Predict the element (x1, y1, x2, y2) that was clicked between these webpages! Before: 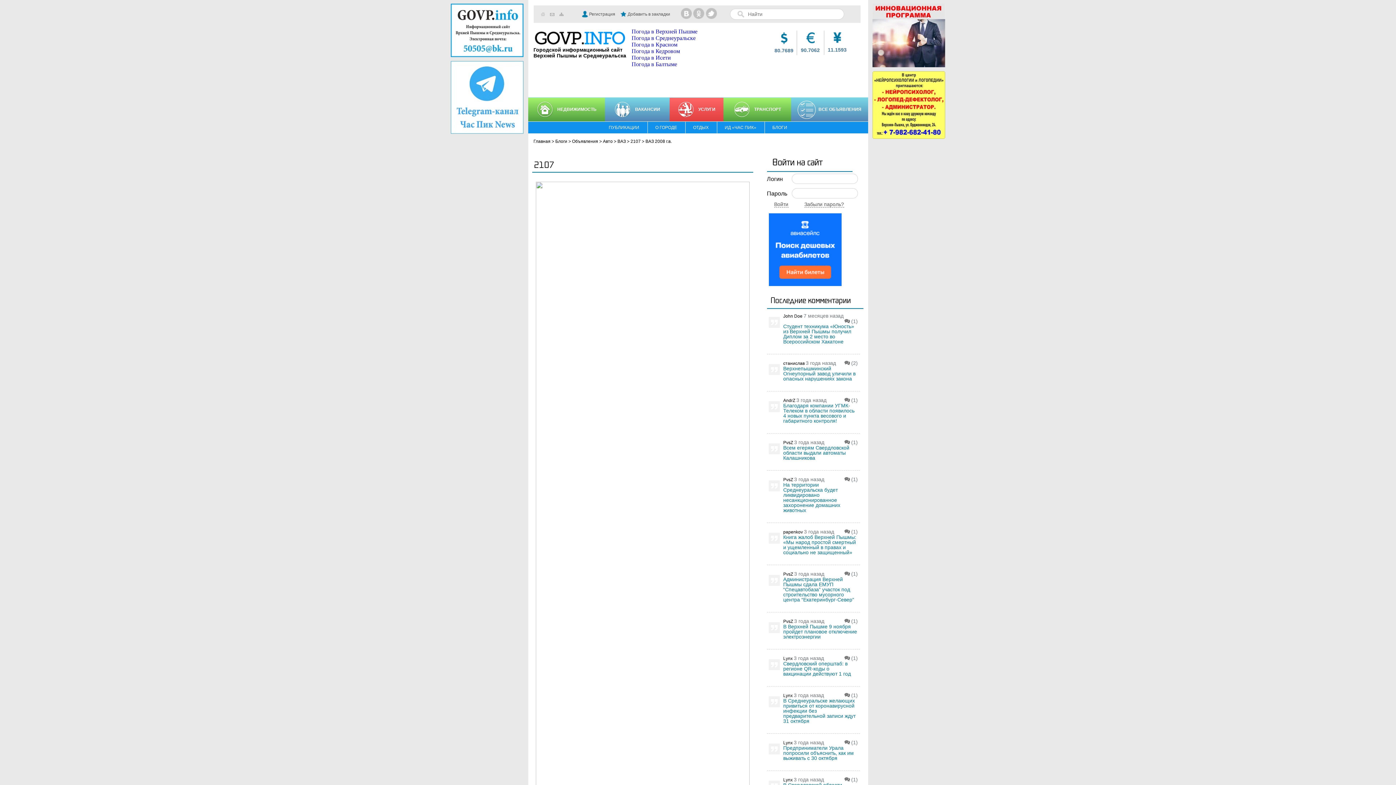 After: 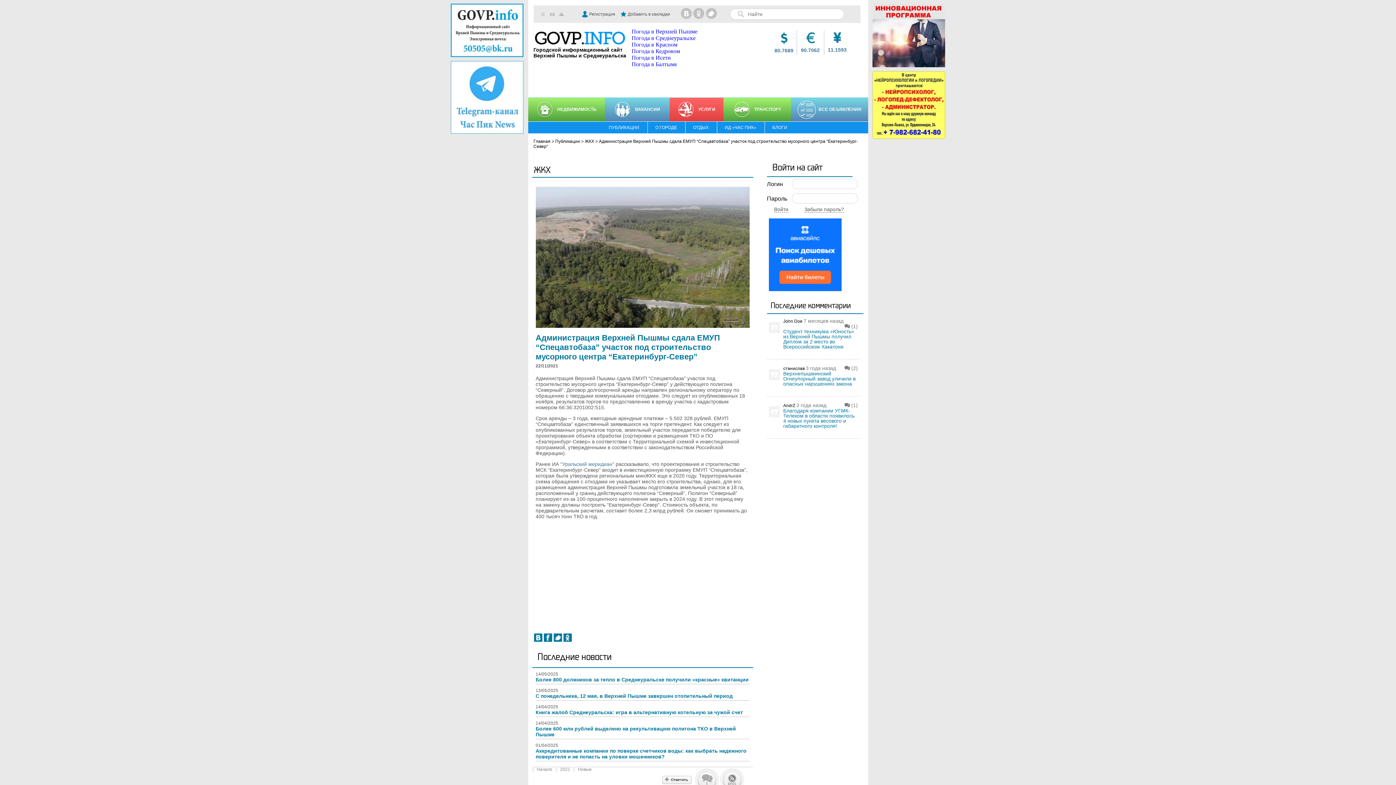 Action: label: Администрация Верхней Пышмы сдала ЕМУП “Спецавтобаза” участок под строительство мусорного центра “Екатеринбург-Север” bbox: (783, 576, 854, 602)